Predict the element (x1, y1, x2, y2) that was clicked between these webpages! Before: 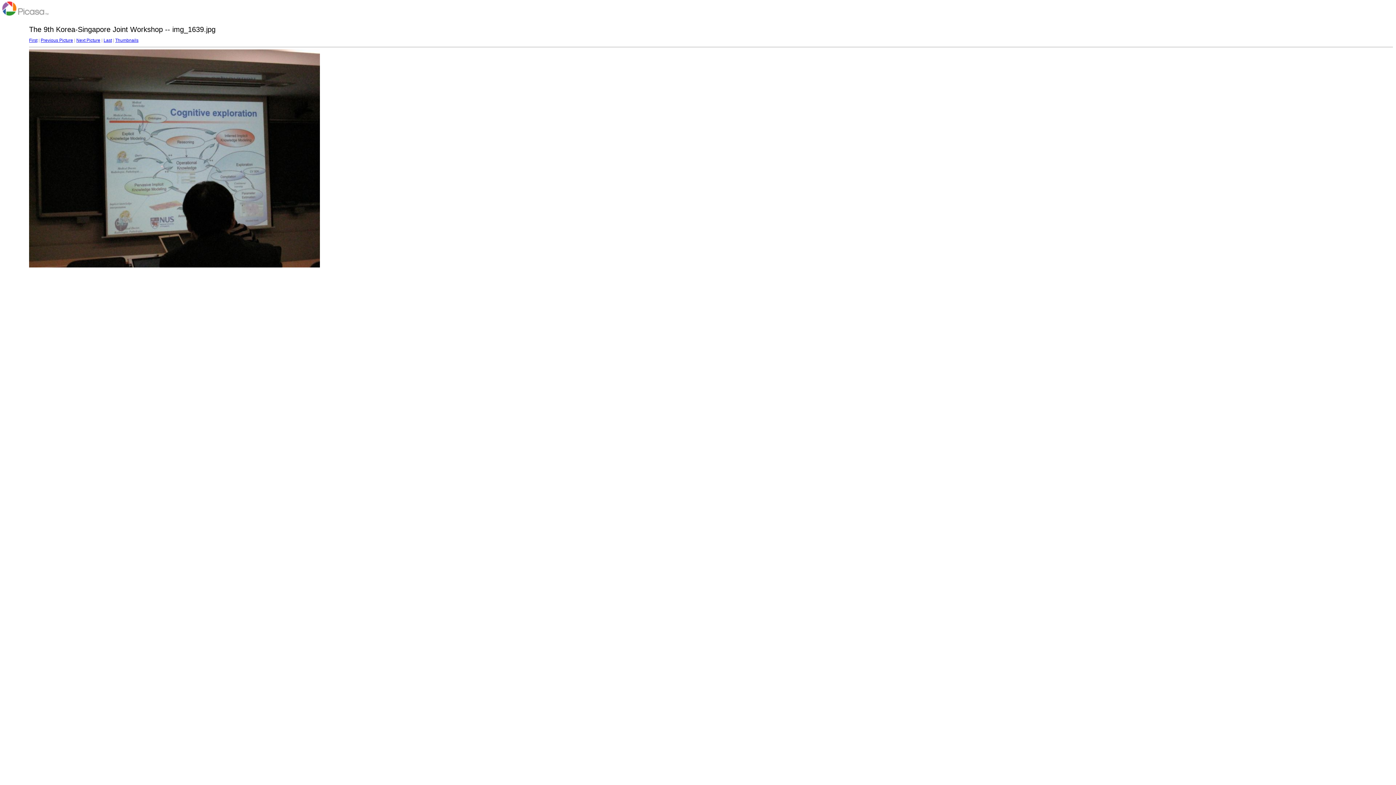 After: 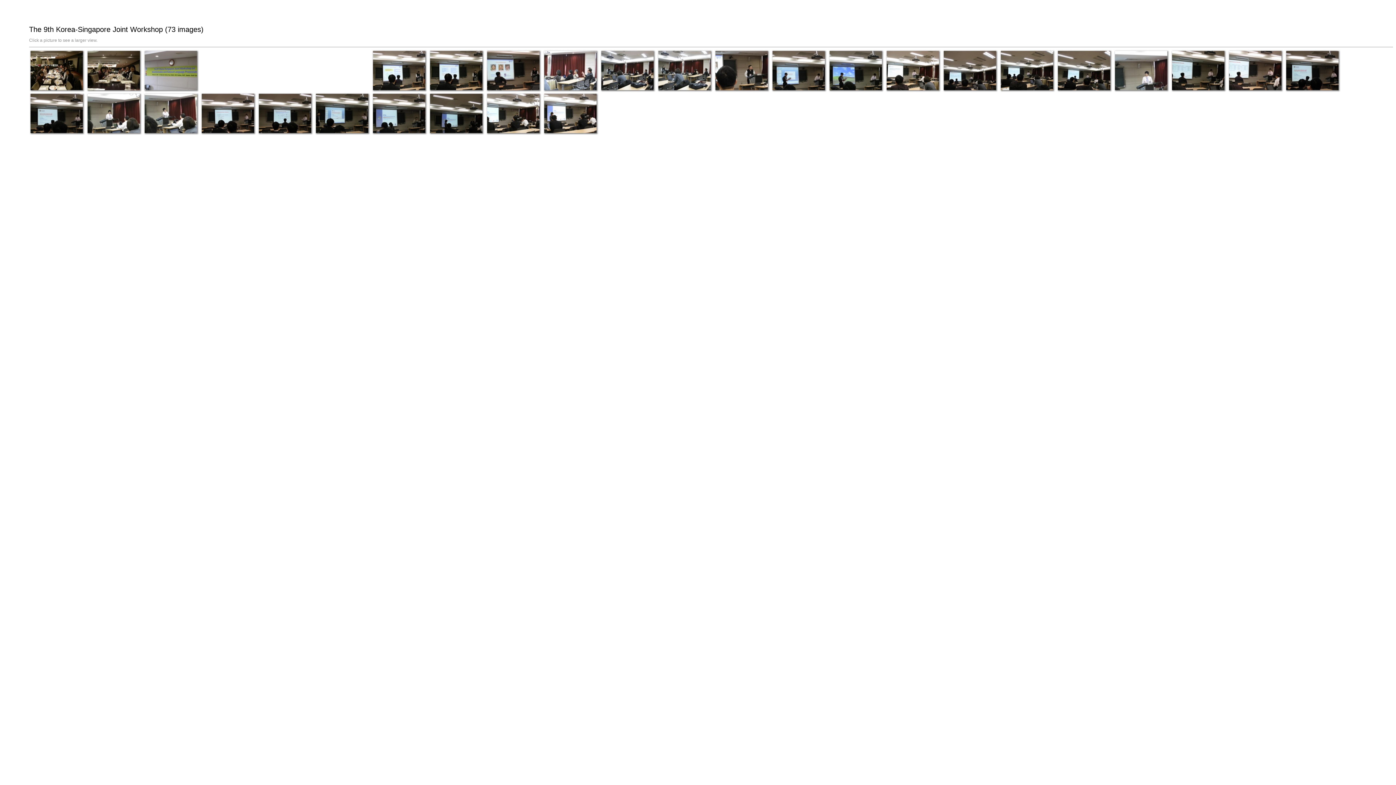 Action: label: Thumbnails bbox: (115, 37, 138, 42)